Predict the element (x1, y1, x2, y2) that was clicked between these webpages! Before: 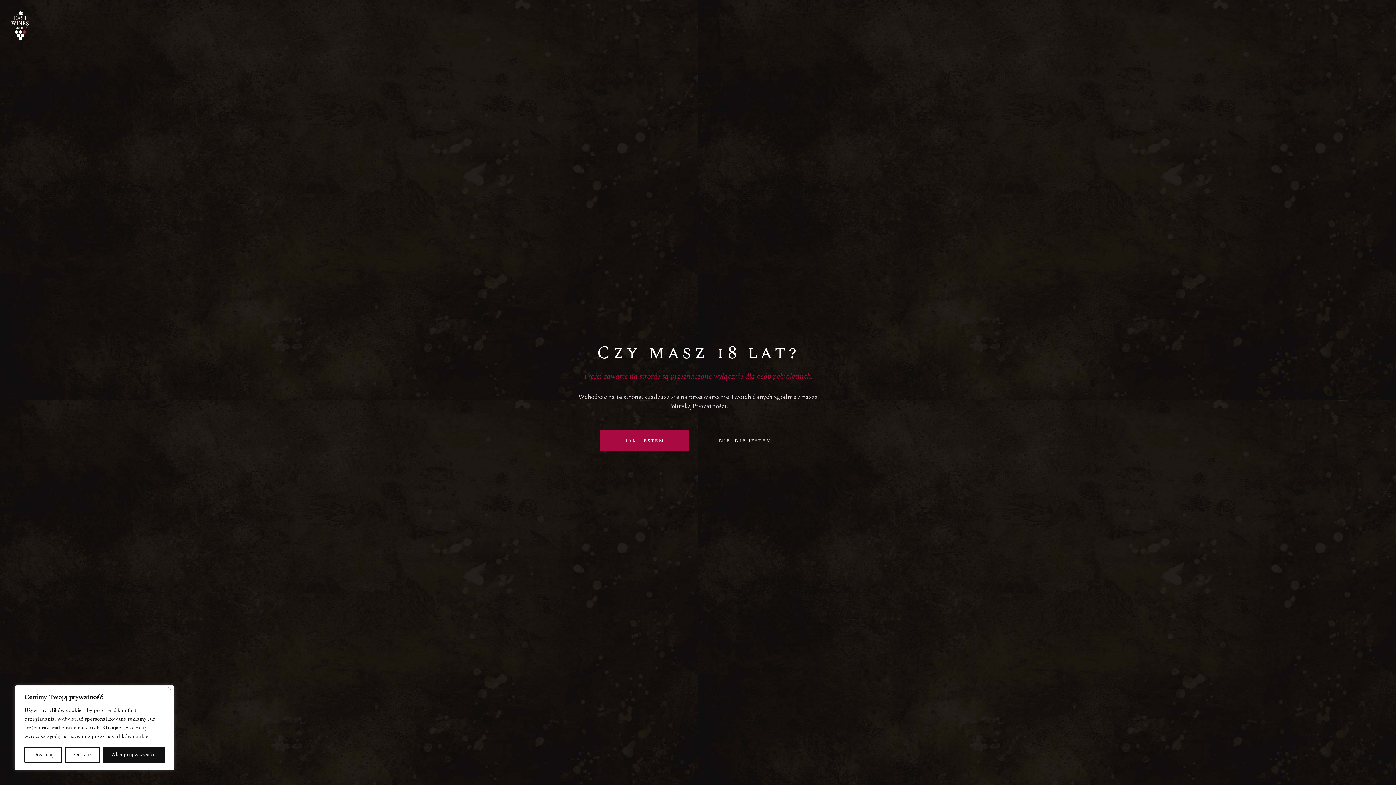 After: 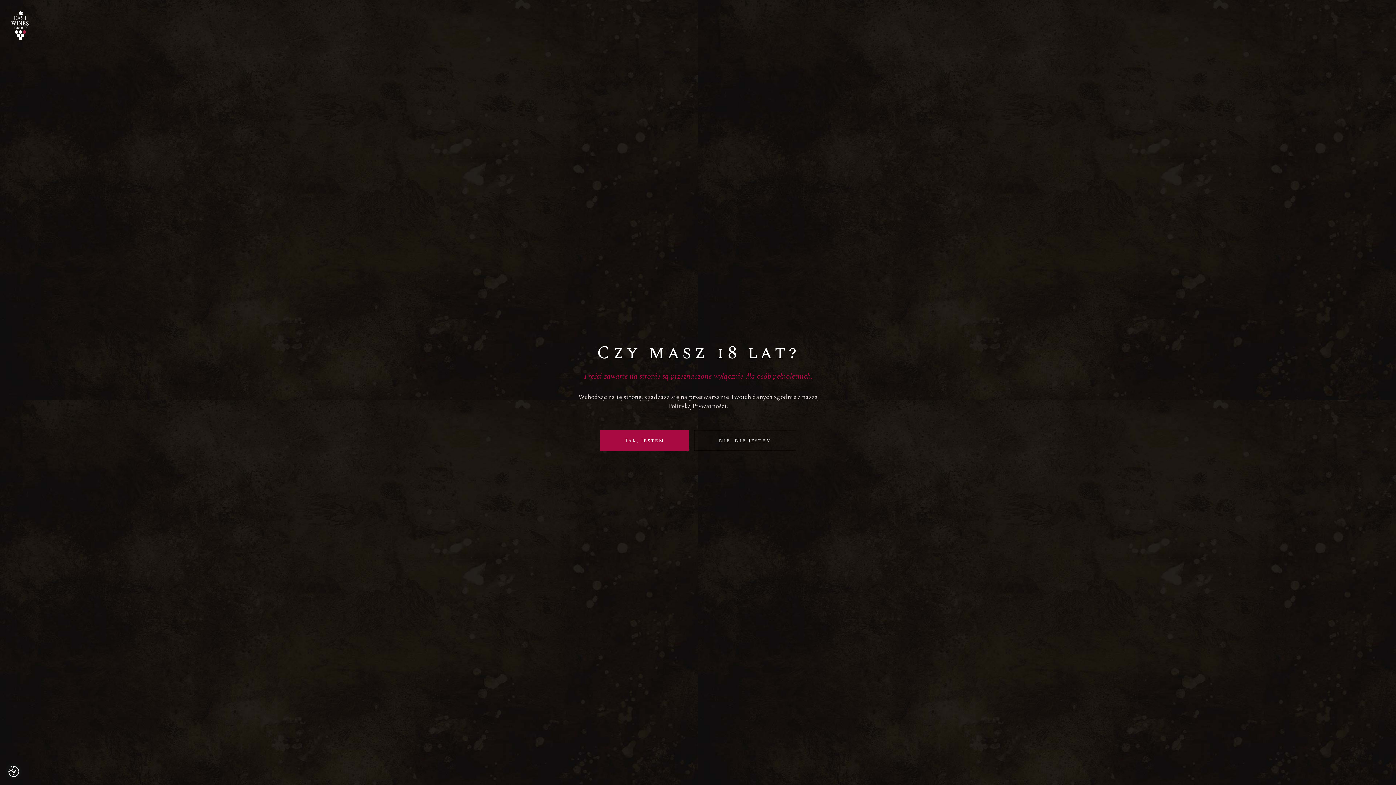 Action: bbox: (102, 747, 164, 763) label: Akceptuj wszystko